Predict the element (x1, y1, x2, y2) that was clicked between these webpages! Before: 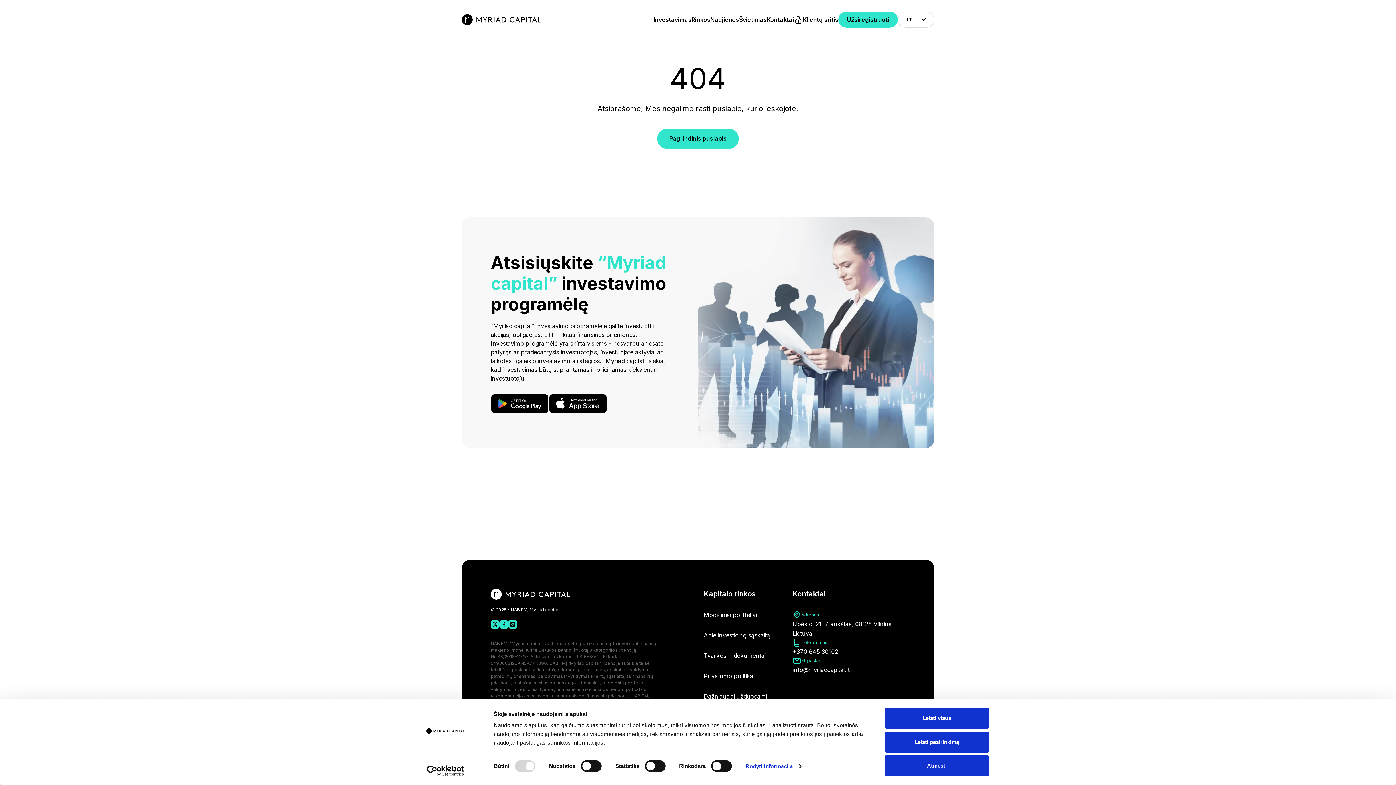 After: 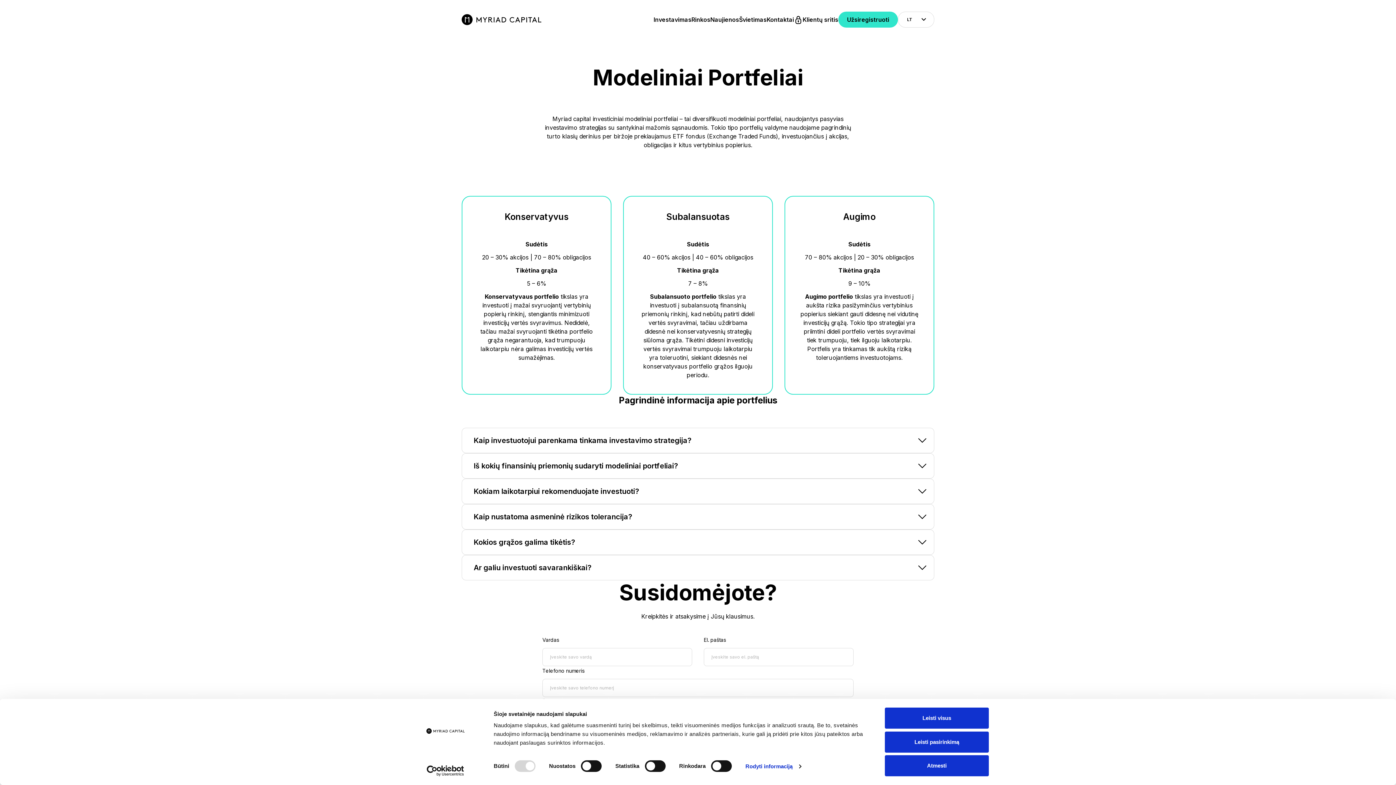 Action: label: Modeliniai portfeliai bbox: (703, 605, 781, 625)